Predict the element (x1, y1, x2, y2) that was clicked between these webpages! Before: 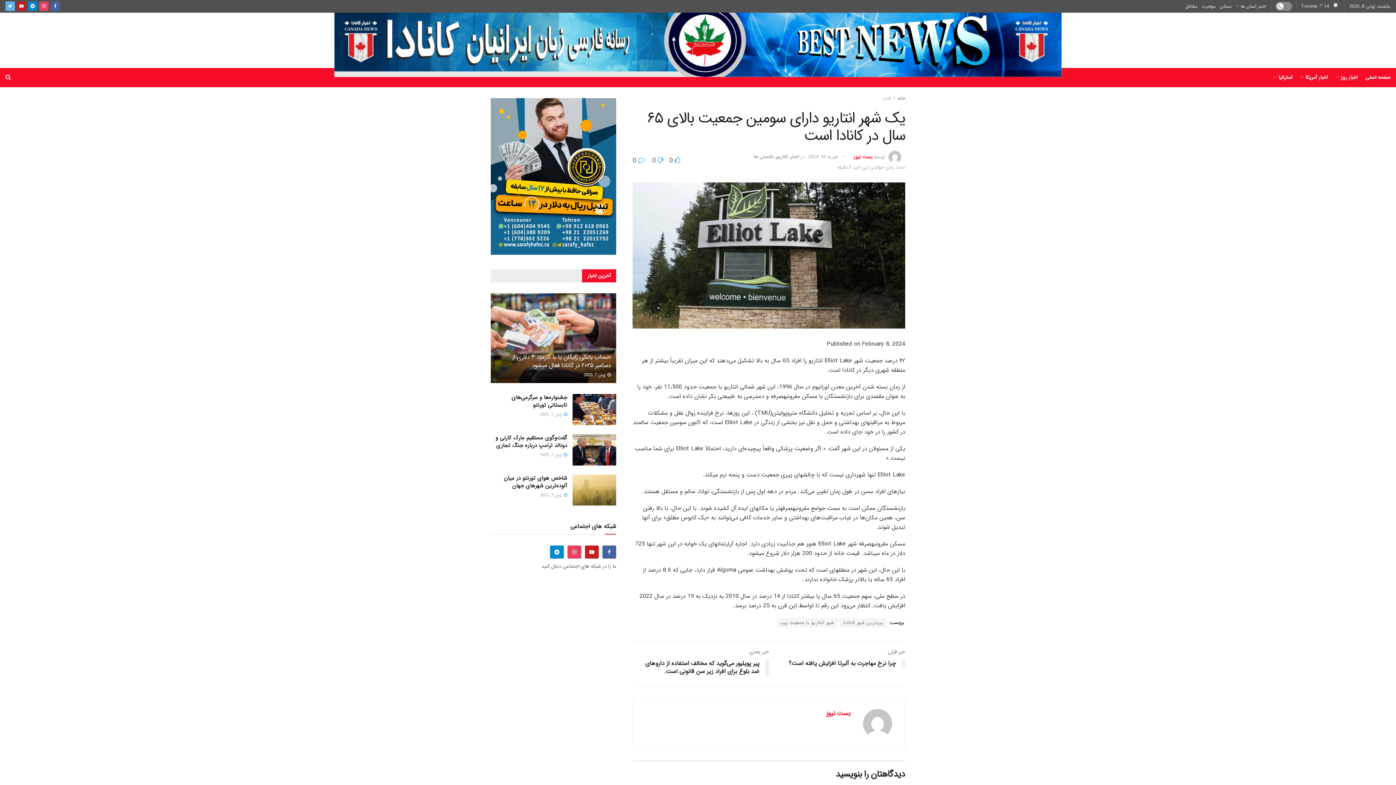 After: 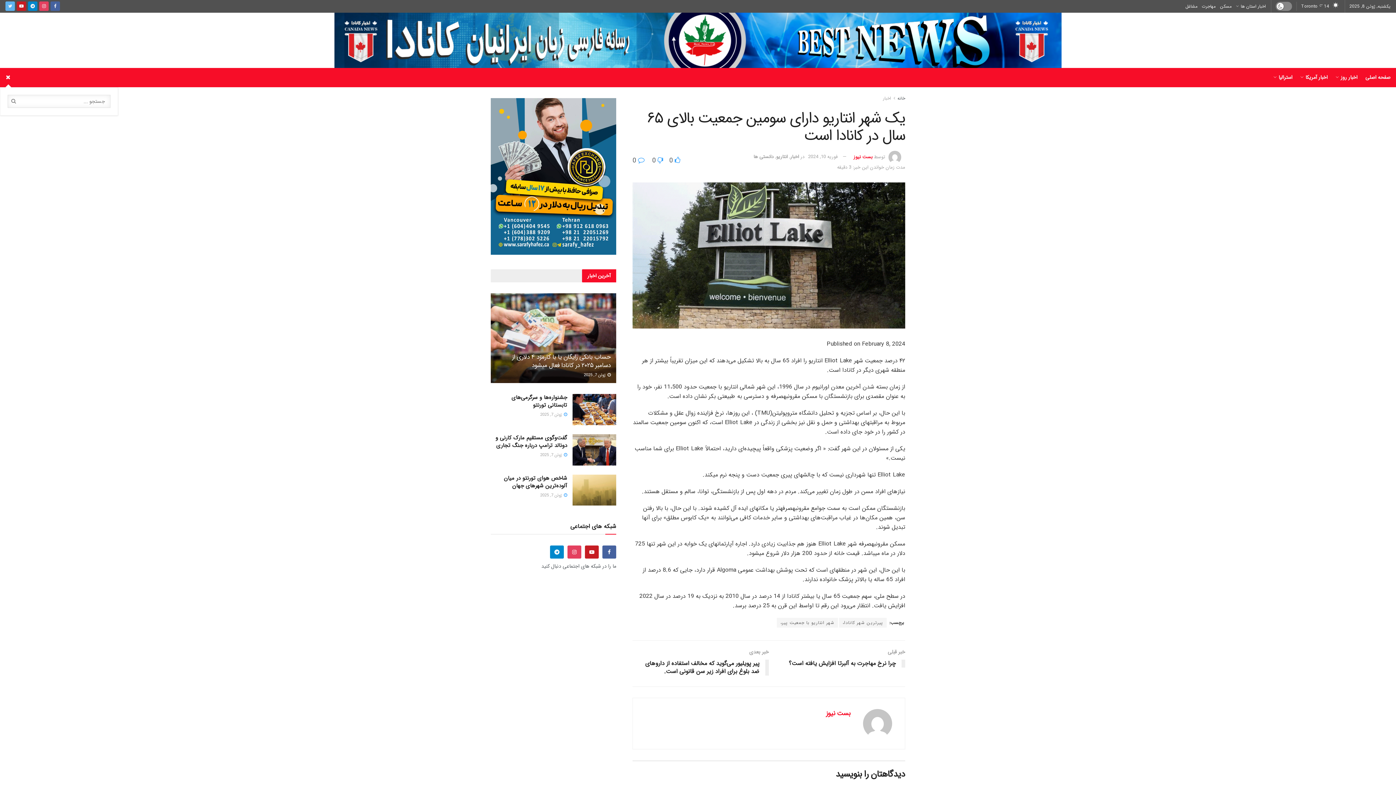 Action: bbox: (5, 68, 10, 87)